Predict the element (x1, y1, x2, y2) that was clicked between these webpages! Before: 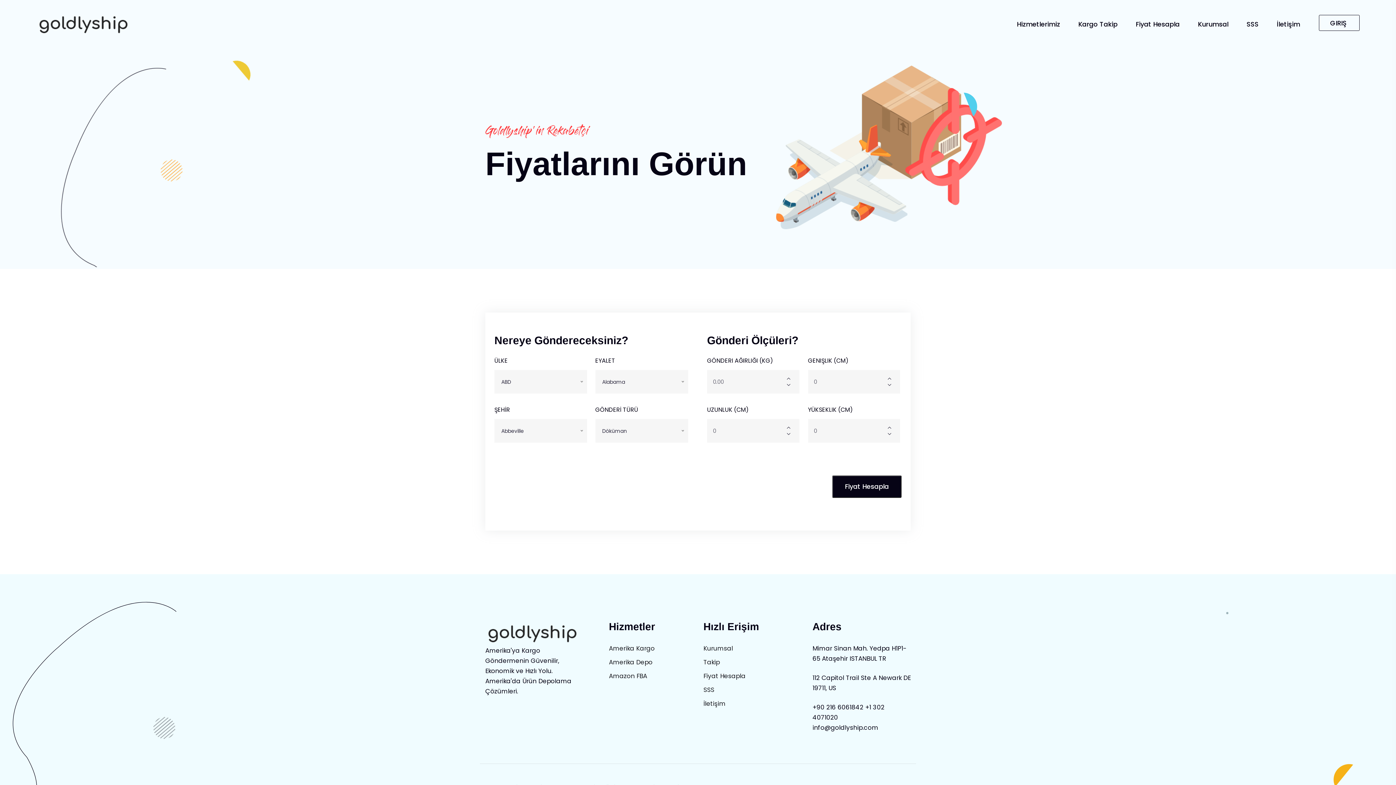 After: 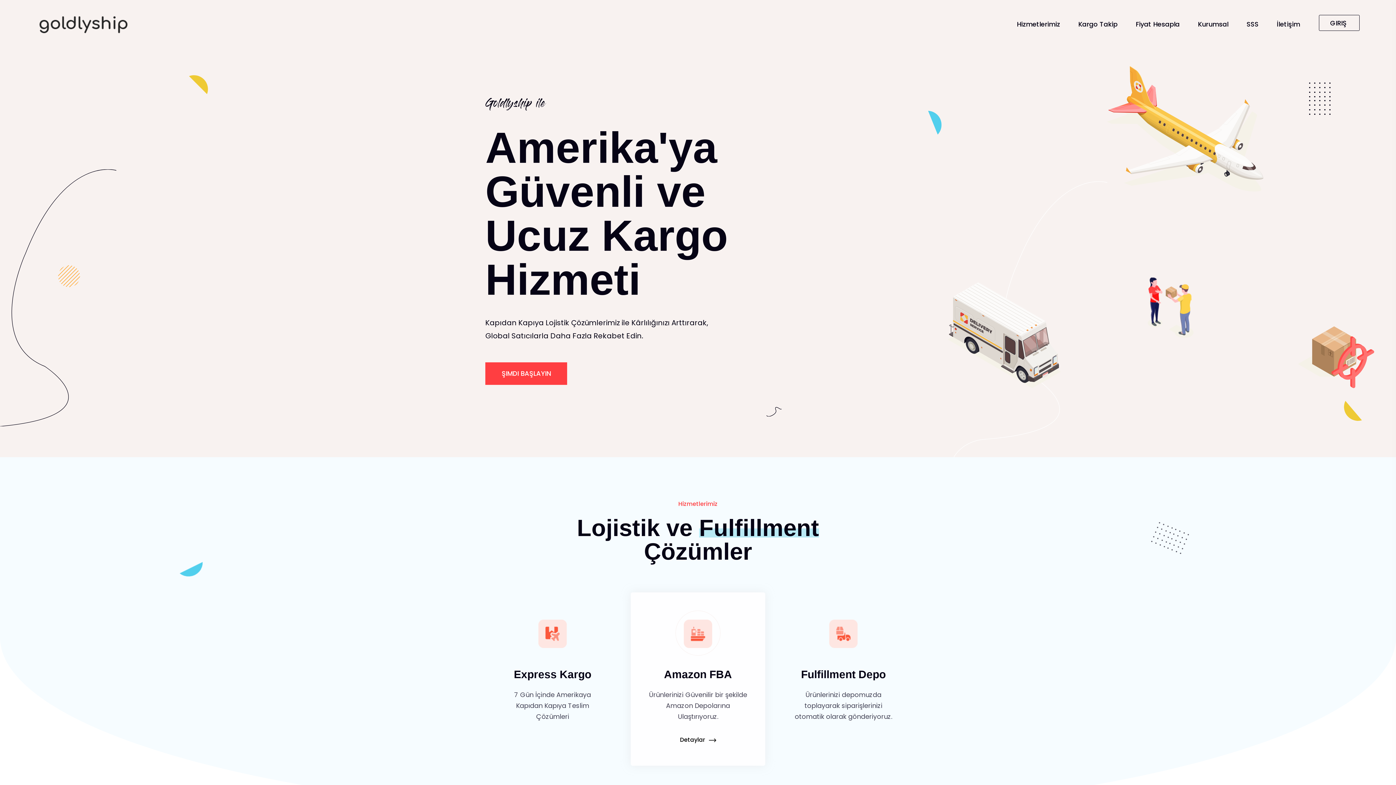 Action: bbox: (485, 629, 579, 637)